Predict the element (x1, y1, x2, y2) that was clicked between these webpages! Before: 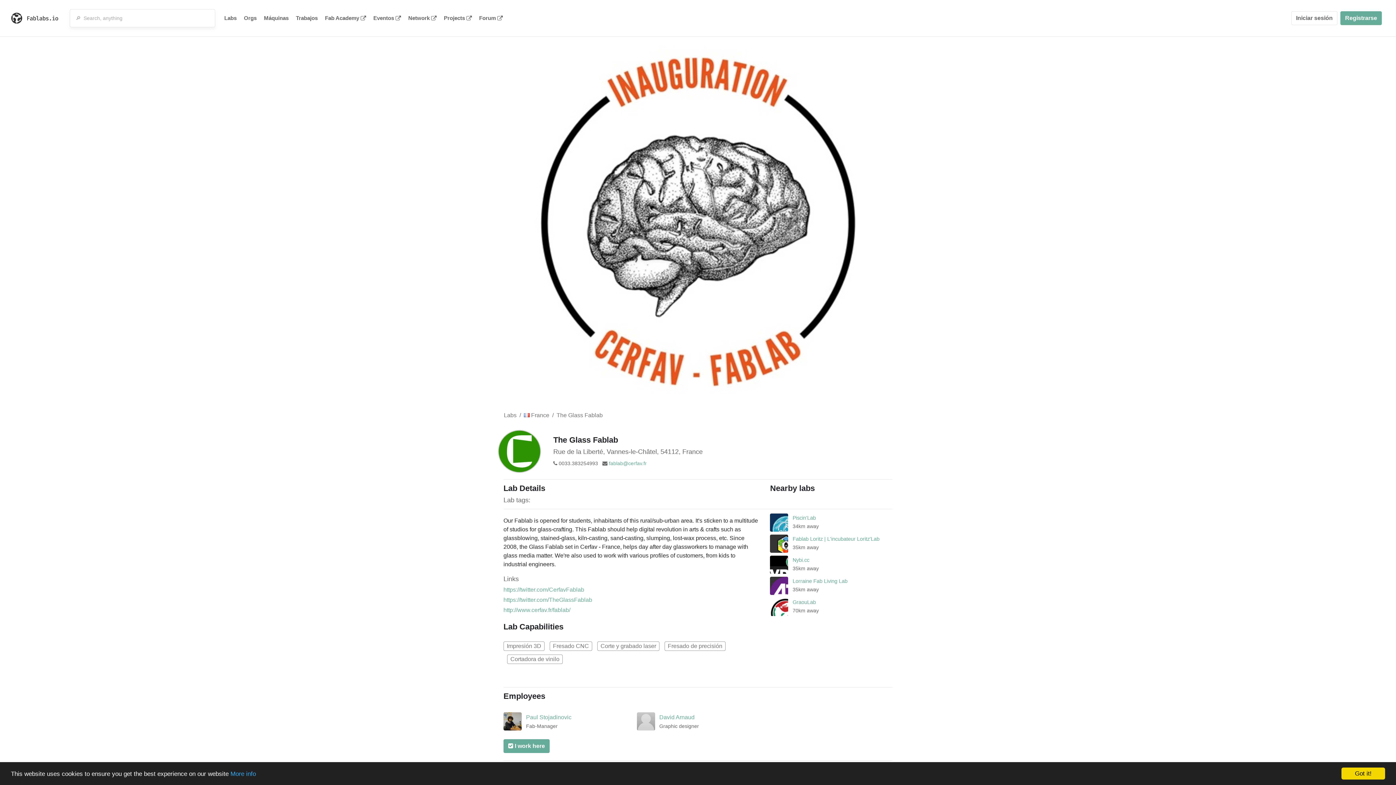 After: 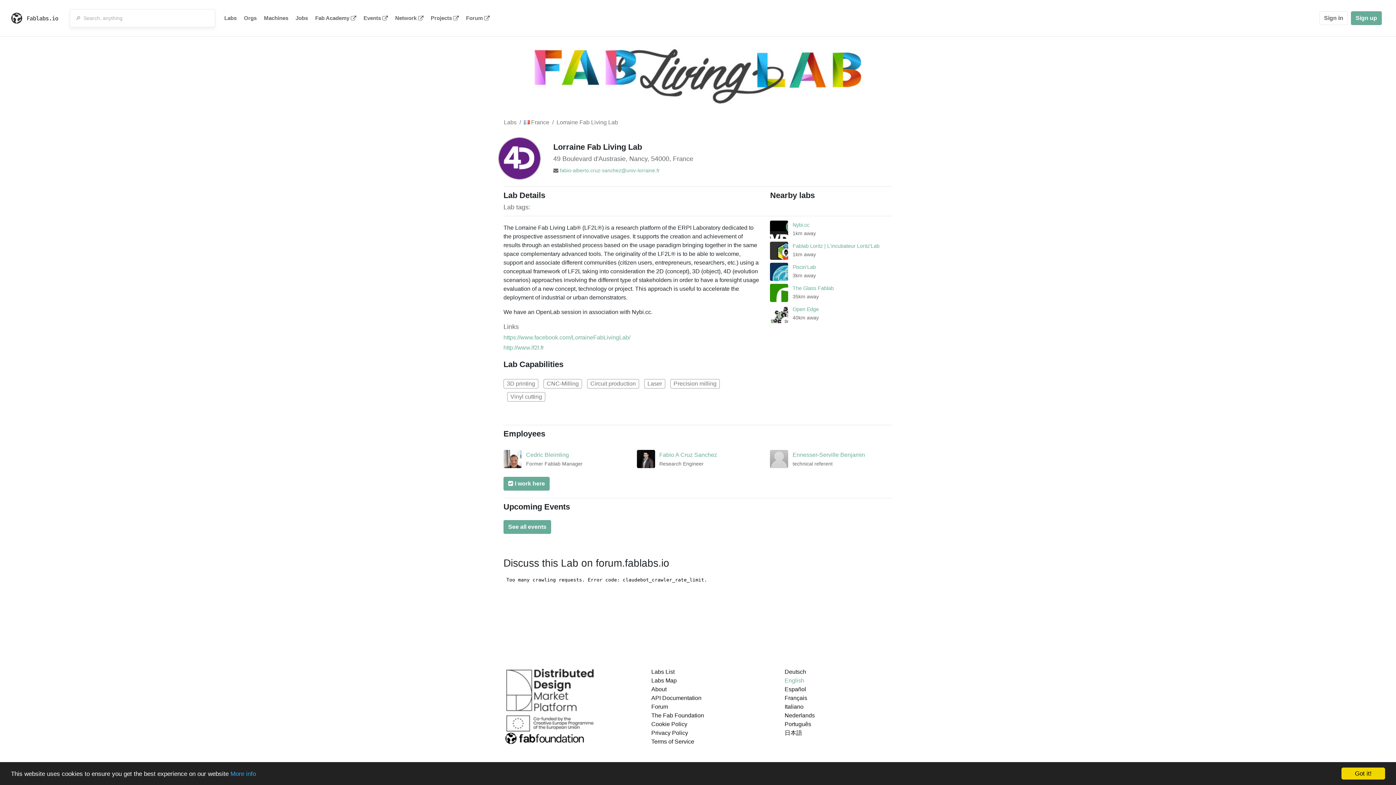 Action: bbox: (792, 578, 847, 584) label: Lorraine Fab Living Lab